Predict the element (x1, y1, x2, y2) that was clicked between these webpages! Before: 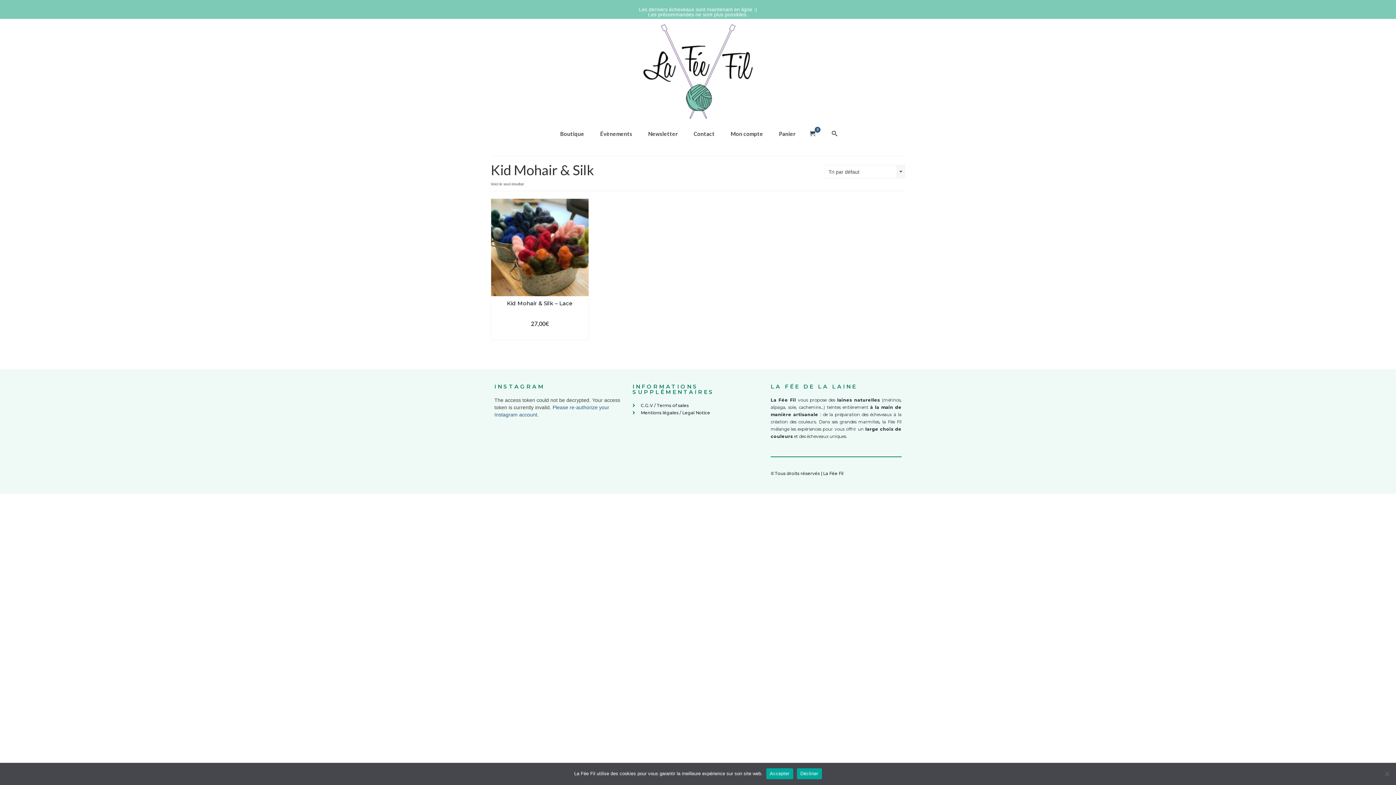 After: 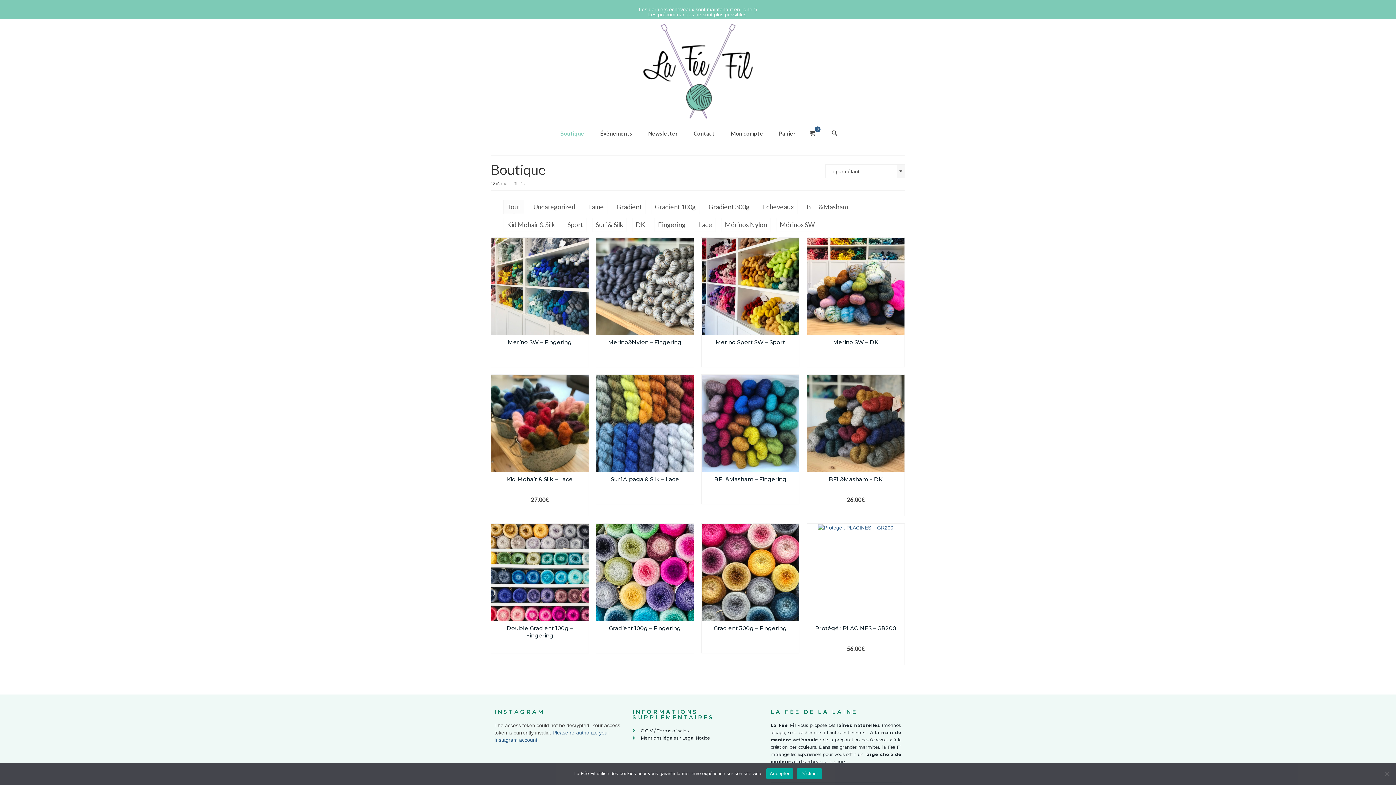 Action: bbox: (490, 24, 905, 118)